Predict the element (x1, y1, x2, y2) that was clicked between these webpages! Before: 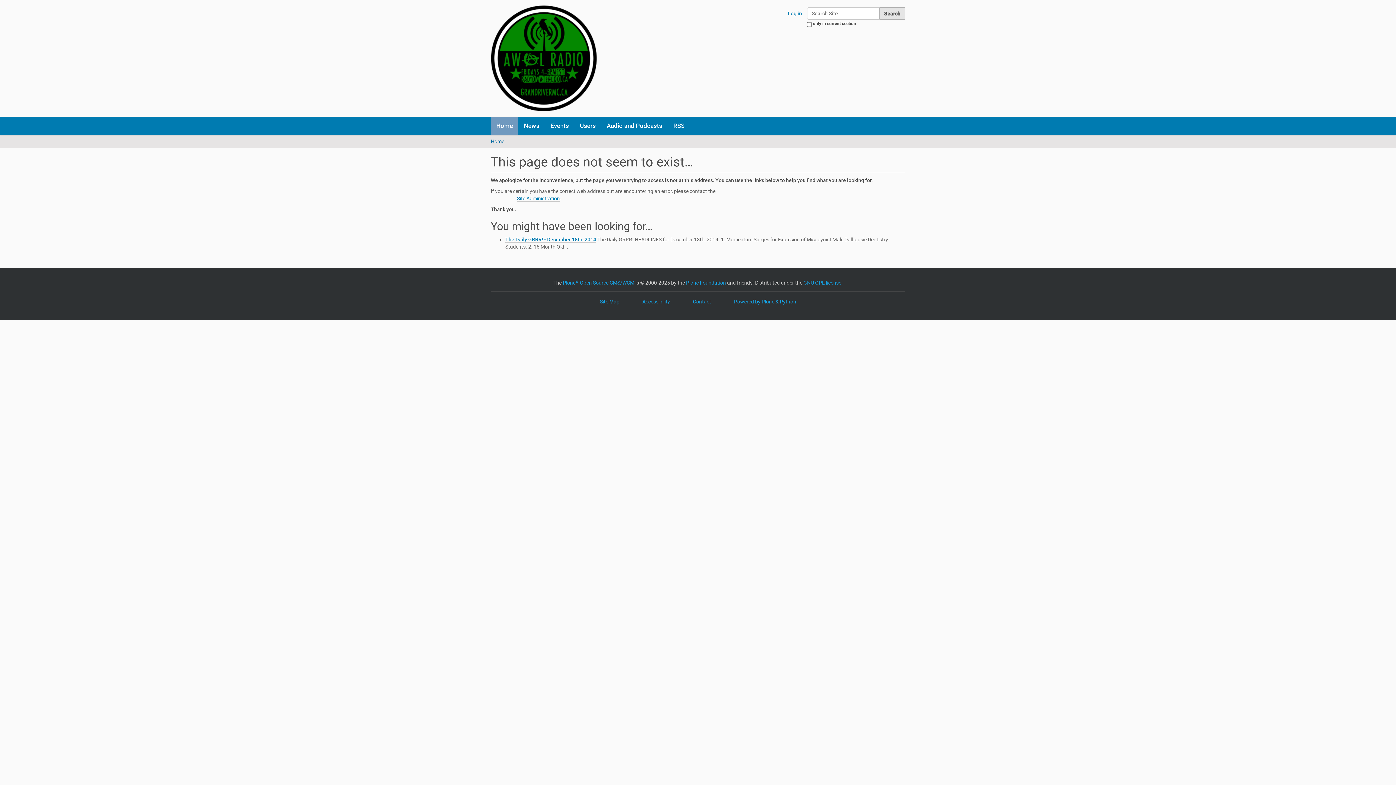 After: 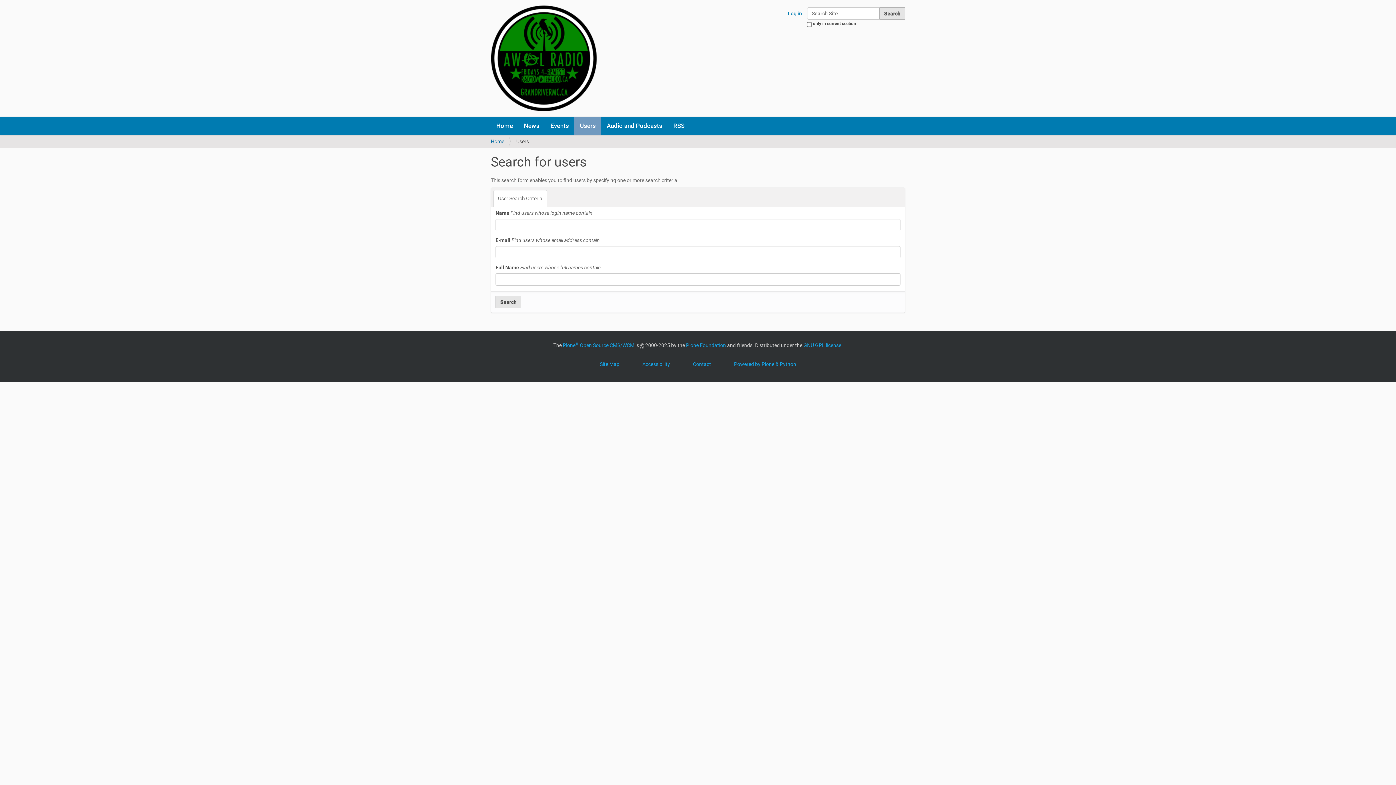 Action: label: Users bbox: (574, 116, 601, 134)